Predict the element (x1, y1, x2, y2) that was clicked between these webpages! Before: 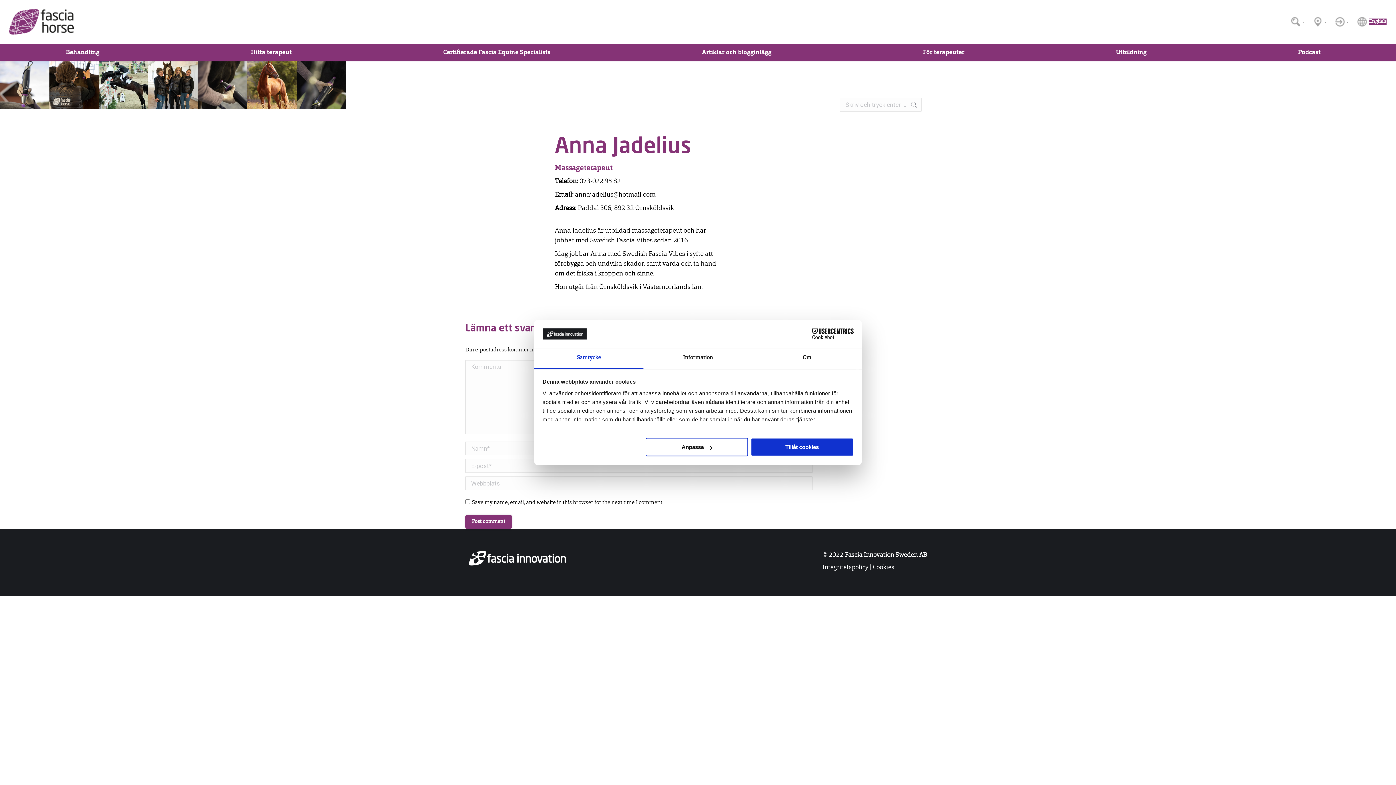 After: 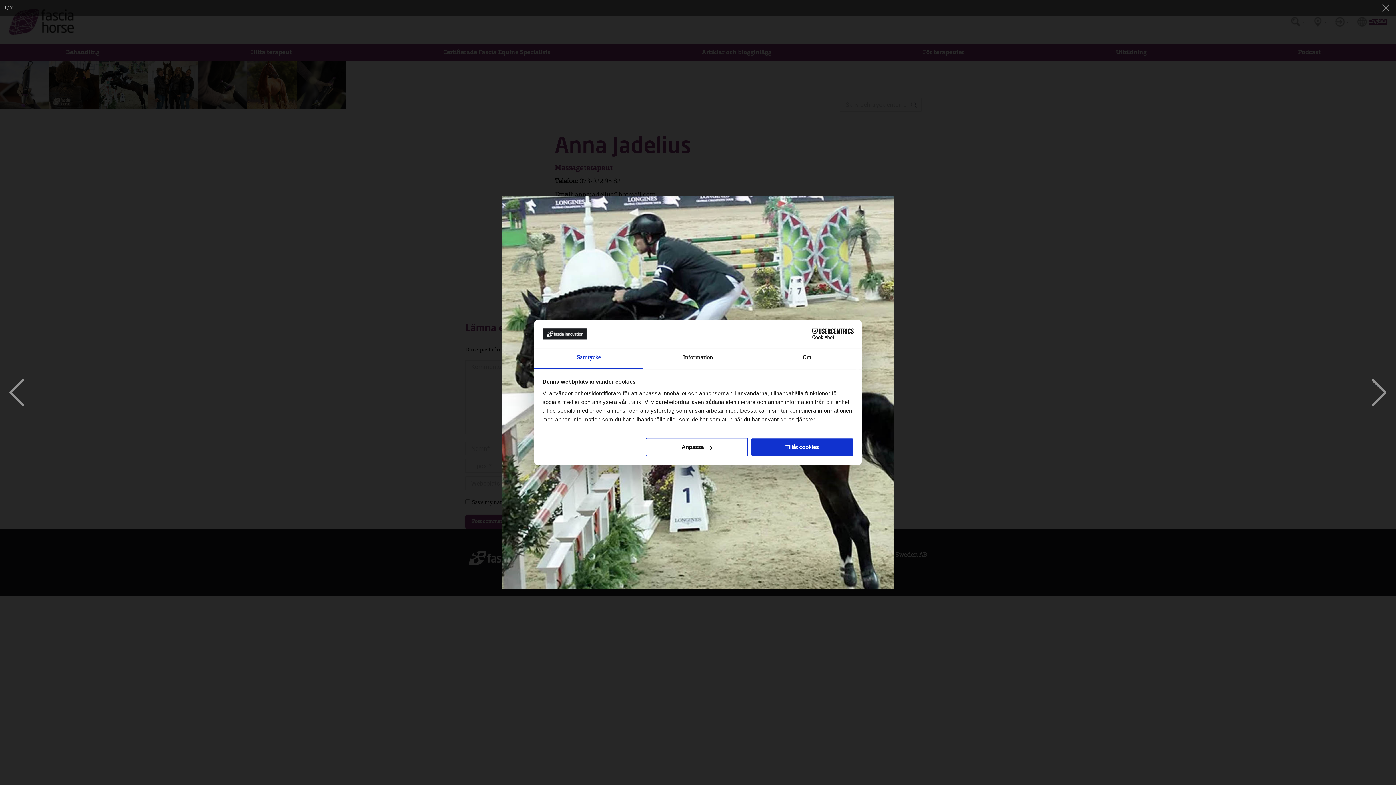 Action: bbox: (98, 59, 148, 109)